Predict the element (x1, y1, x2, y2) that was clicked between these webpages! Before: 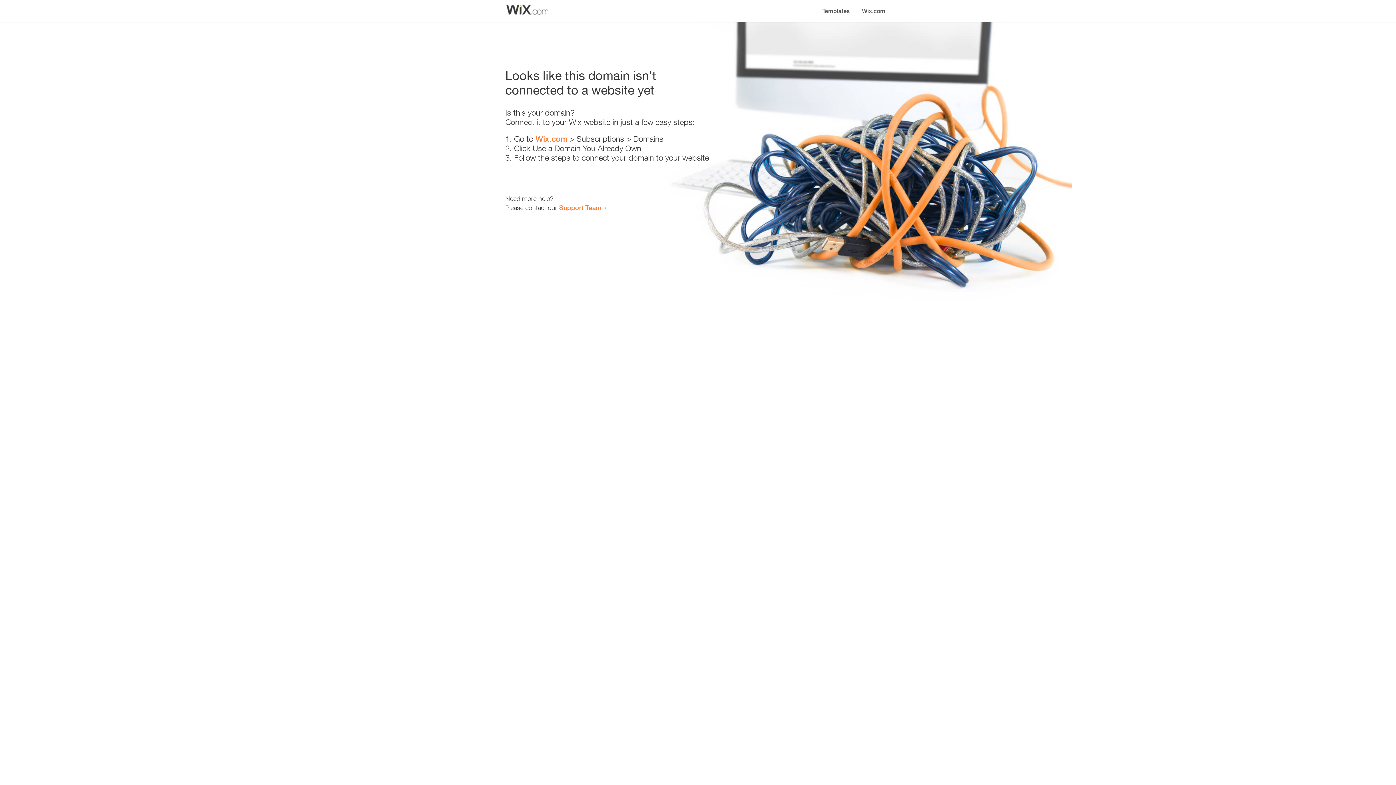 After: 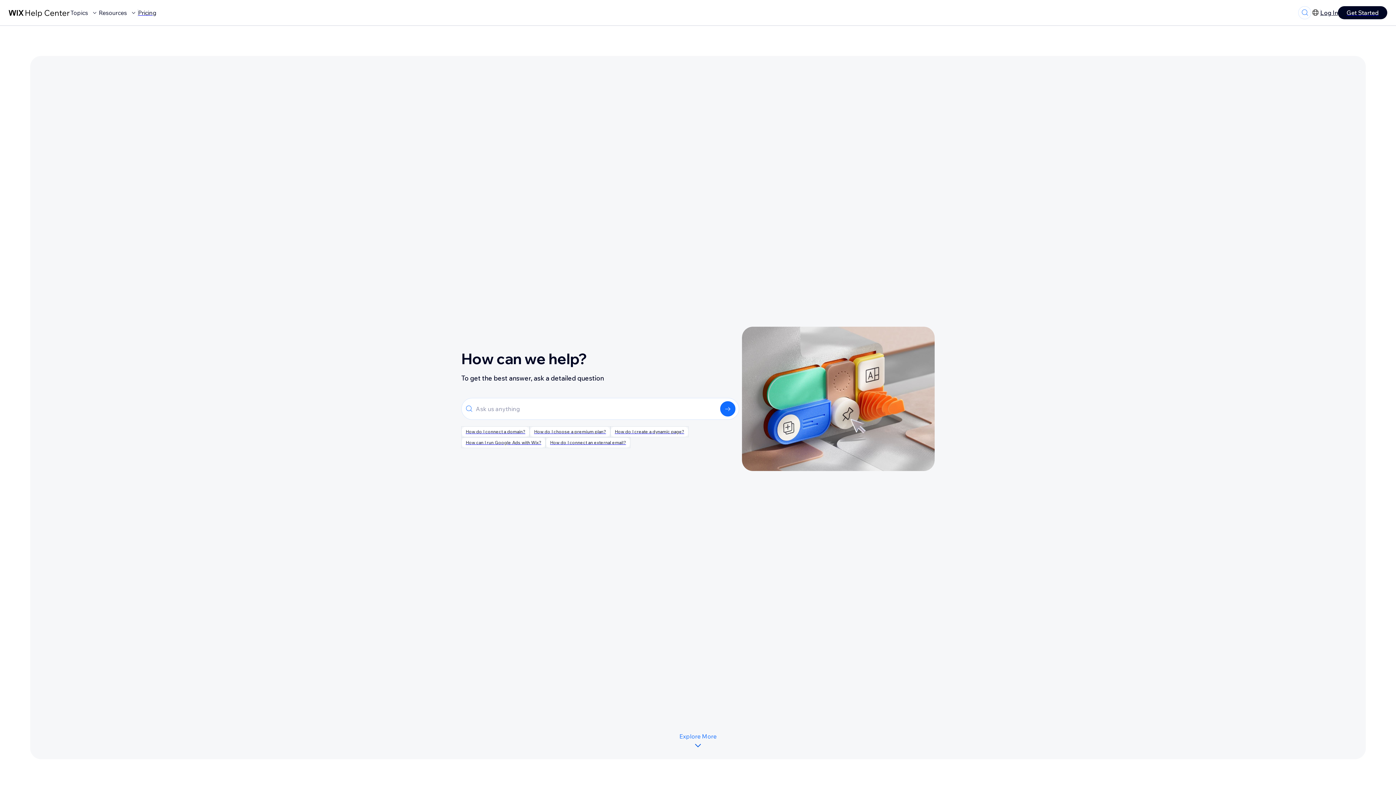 Action: bbox: (559, 203, 601, 211) label: Support Team